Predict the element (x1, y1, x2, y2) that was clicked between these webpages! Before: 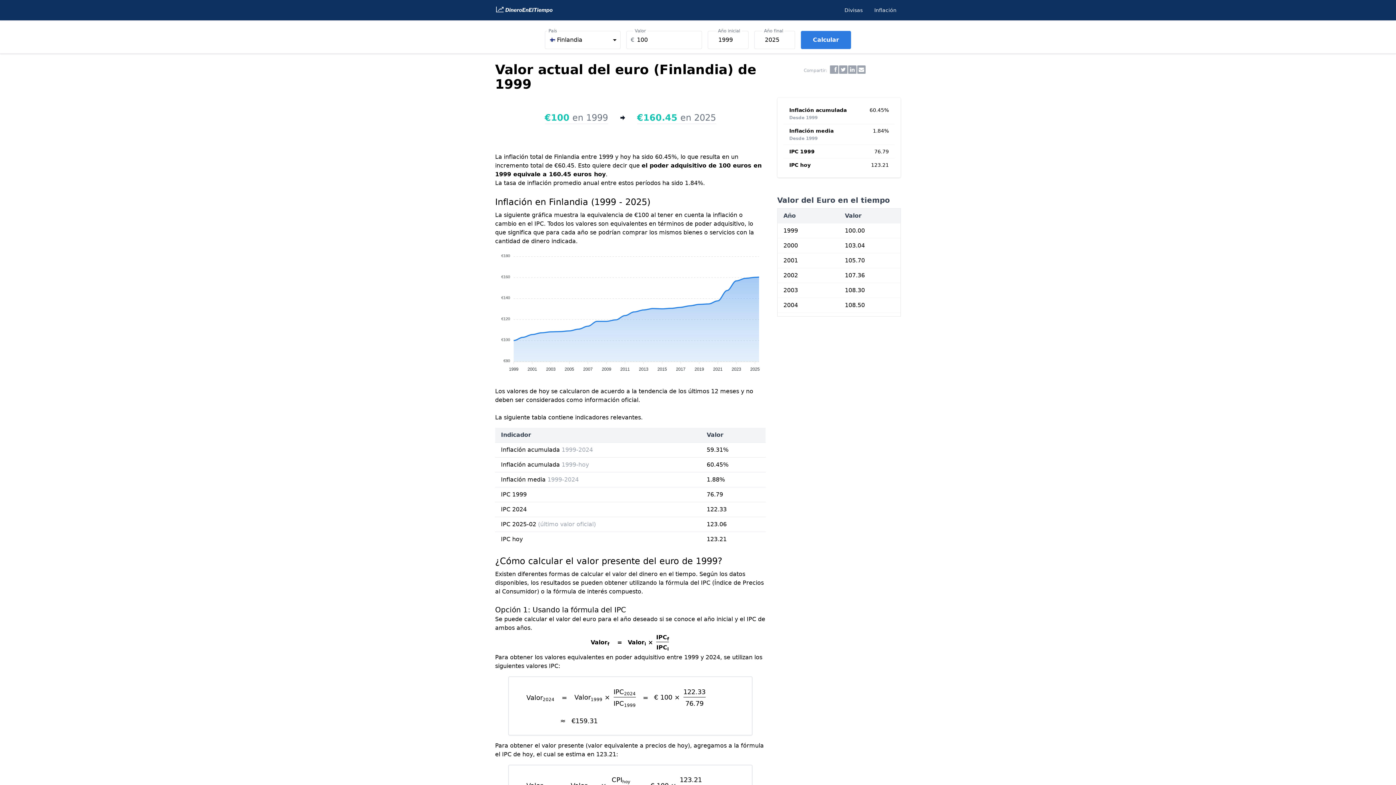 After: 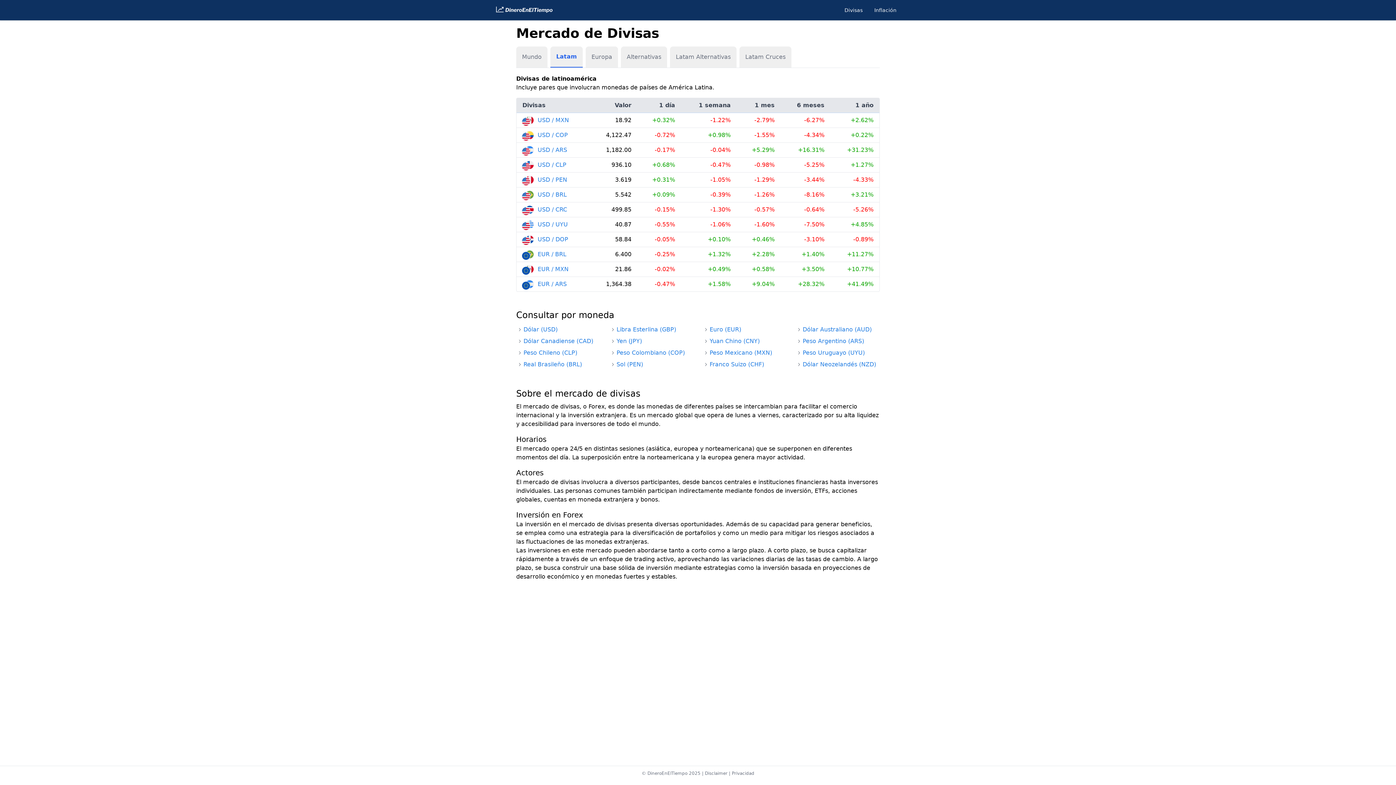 Action: label: Divisas bbox: (844, 5, 862, 14)